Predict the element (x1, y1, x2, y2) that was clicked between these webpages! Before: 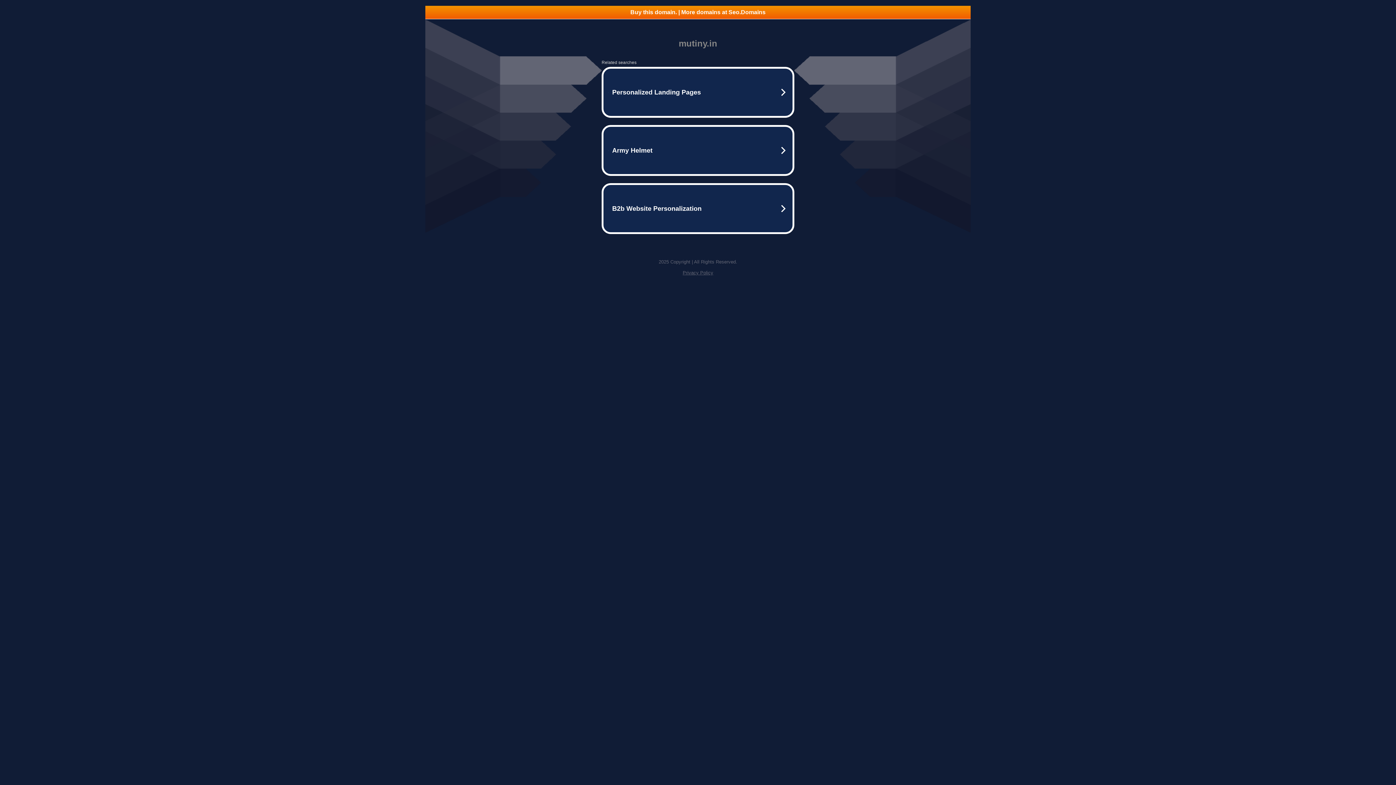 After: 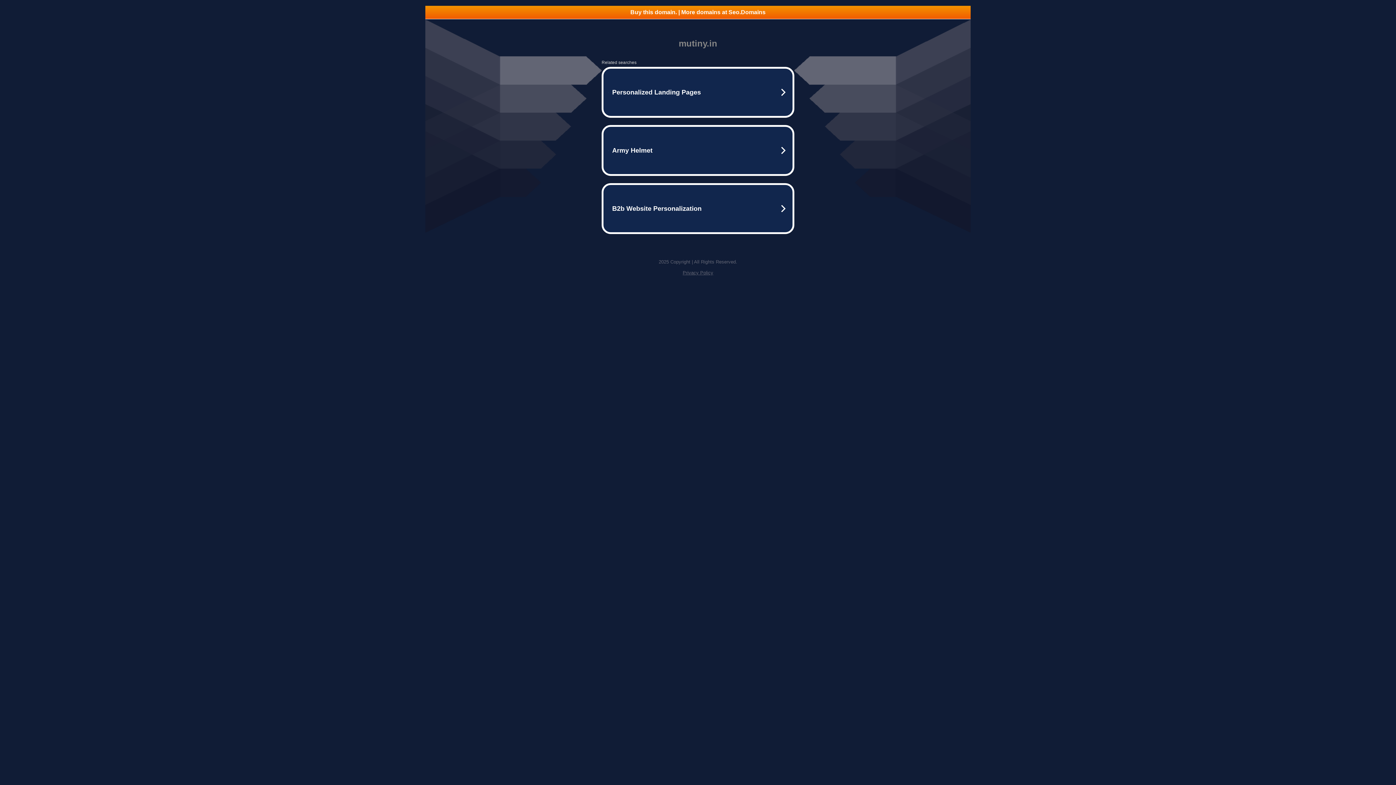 Action: label: Privacy Policy bbox: (682, 270, 713, 275)